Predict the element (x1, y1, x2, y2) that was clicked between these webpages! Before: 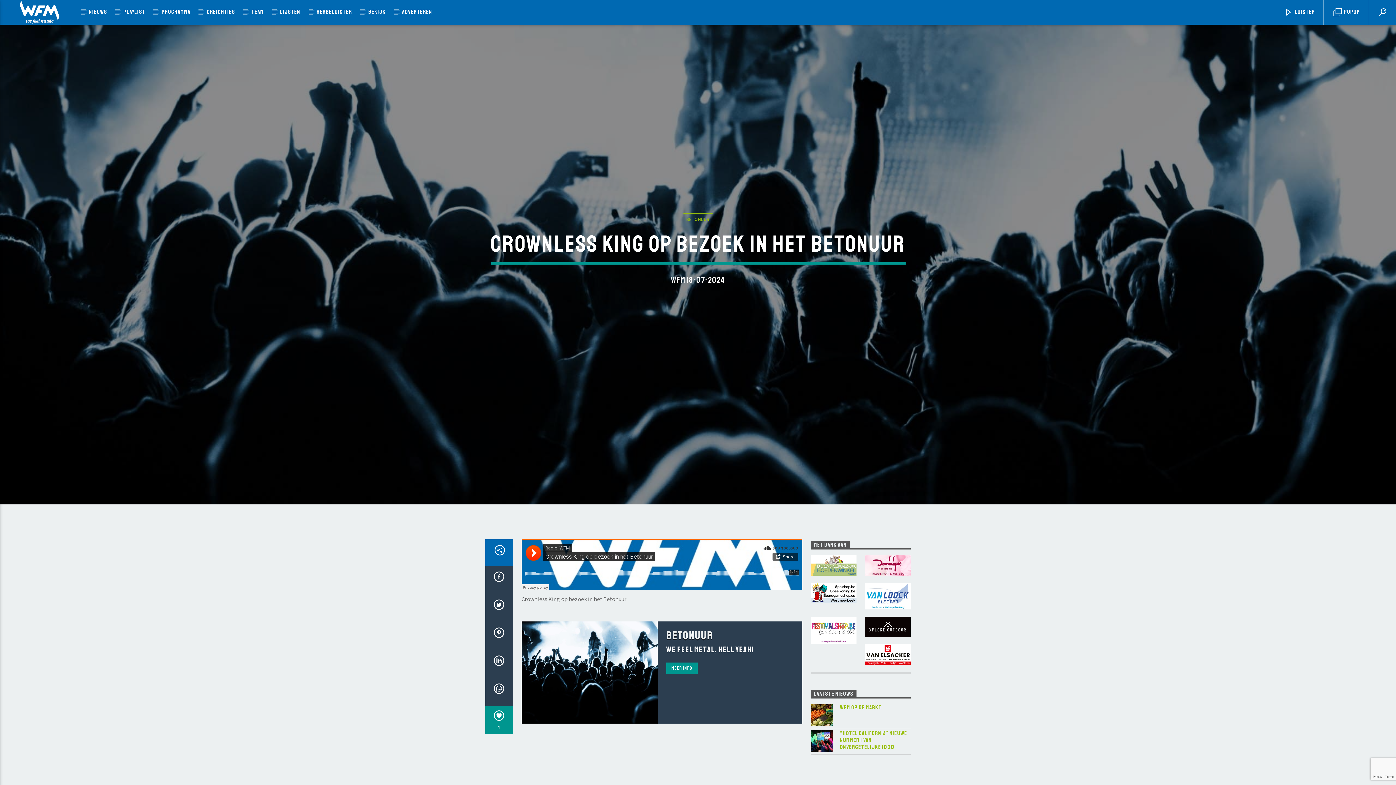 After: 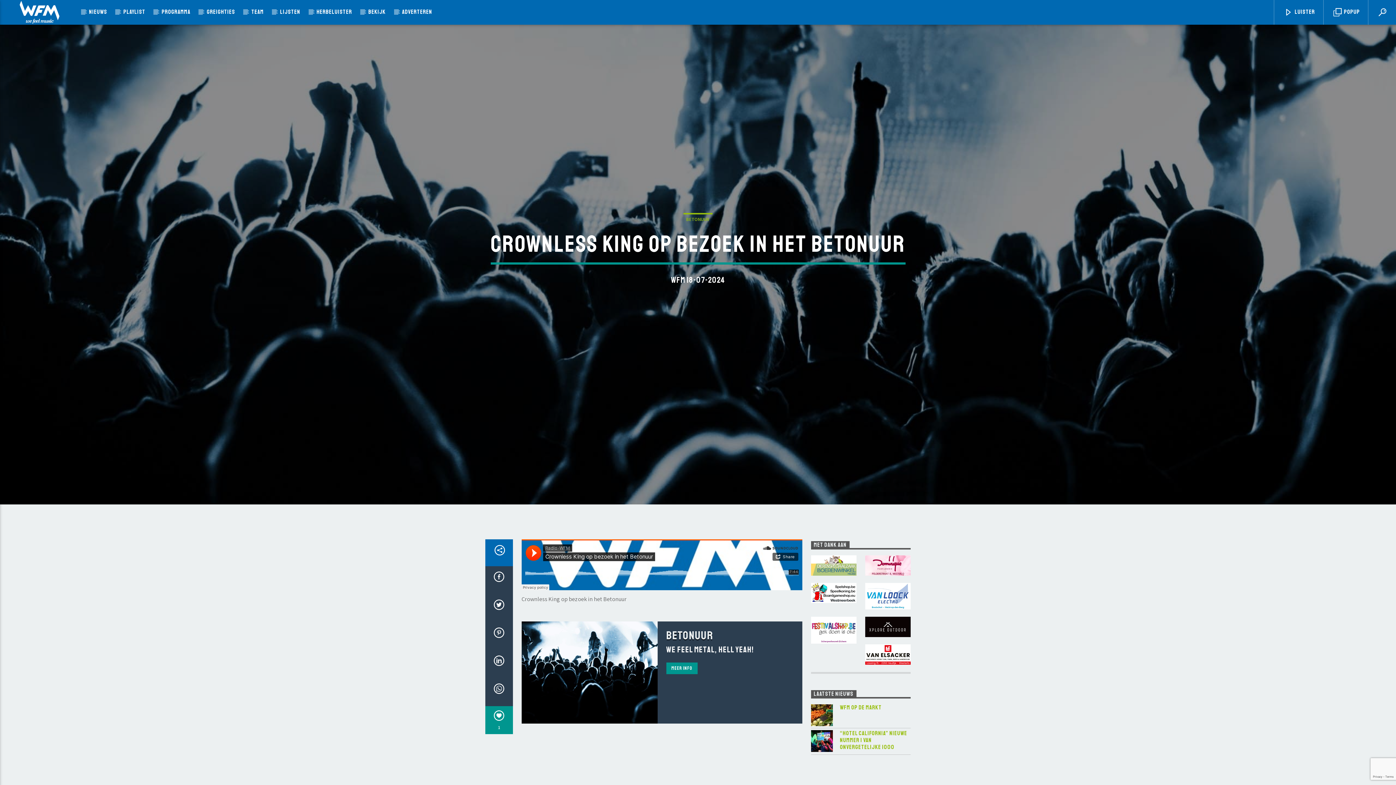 Action: bbox: (811, 583, 856, 610)